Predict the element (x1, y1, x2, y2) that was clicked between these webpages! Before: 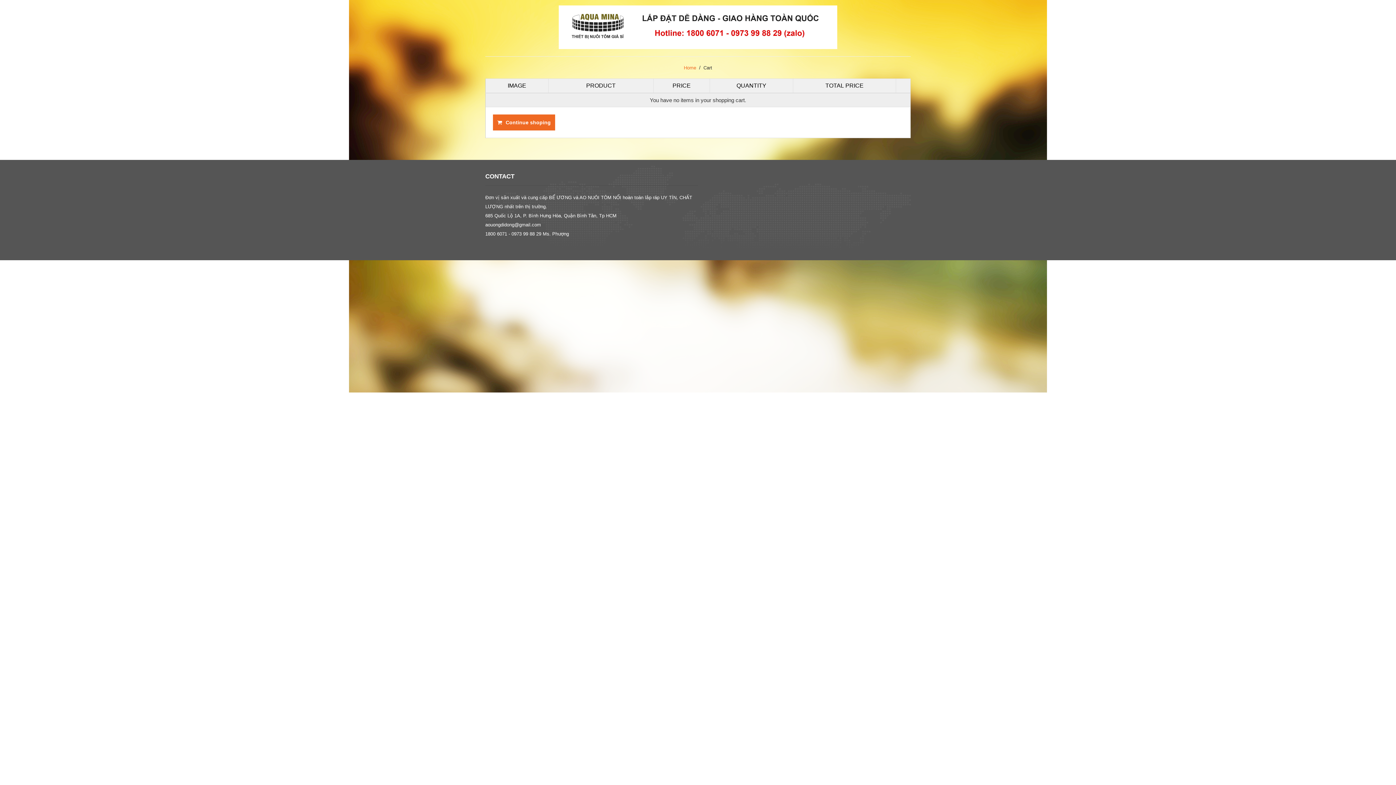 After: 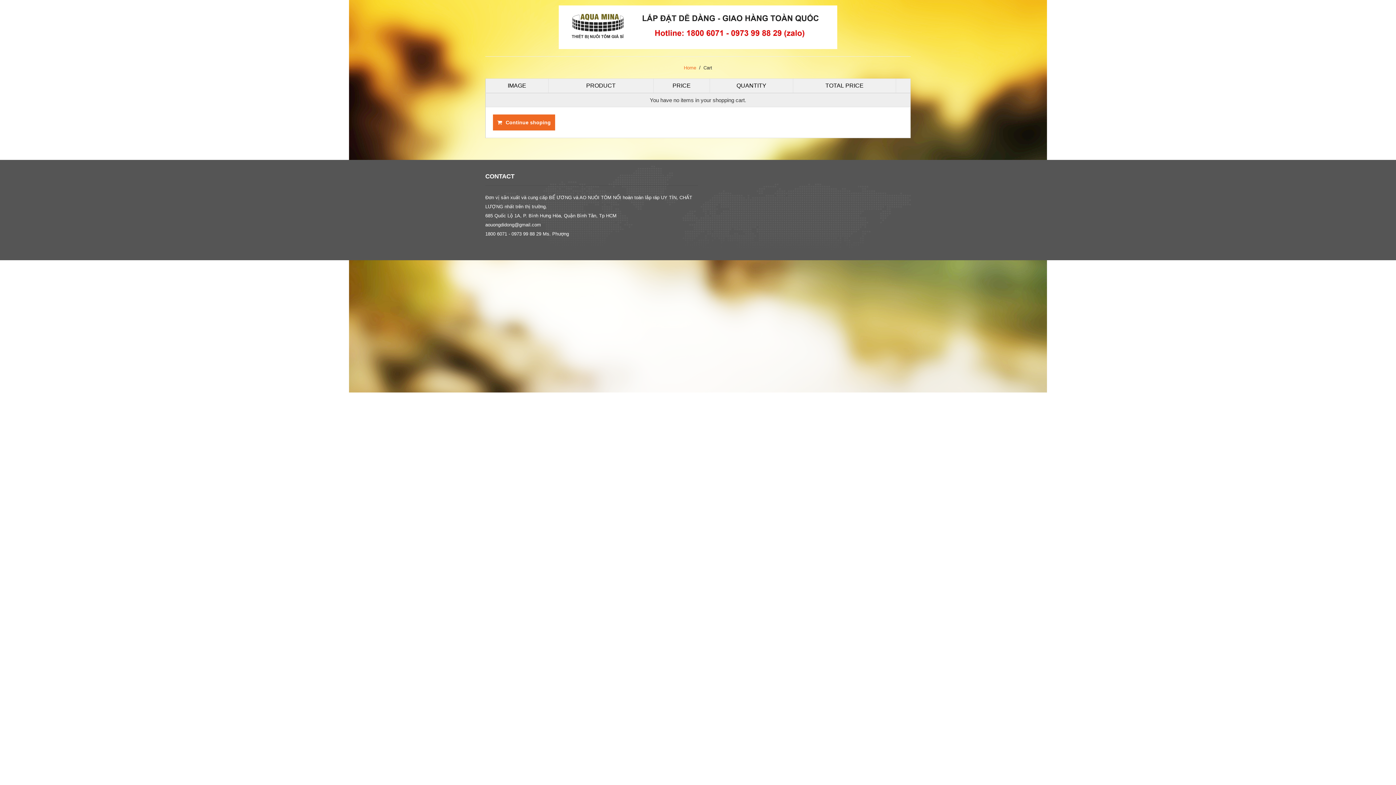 Action: bbox: (703, 65, 712, 70) label: Cart